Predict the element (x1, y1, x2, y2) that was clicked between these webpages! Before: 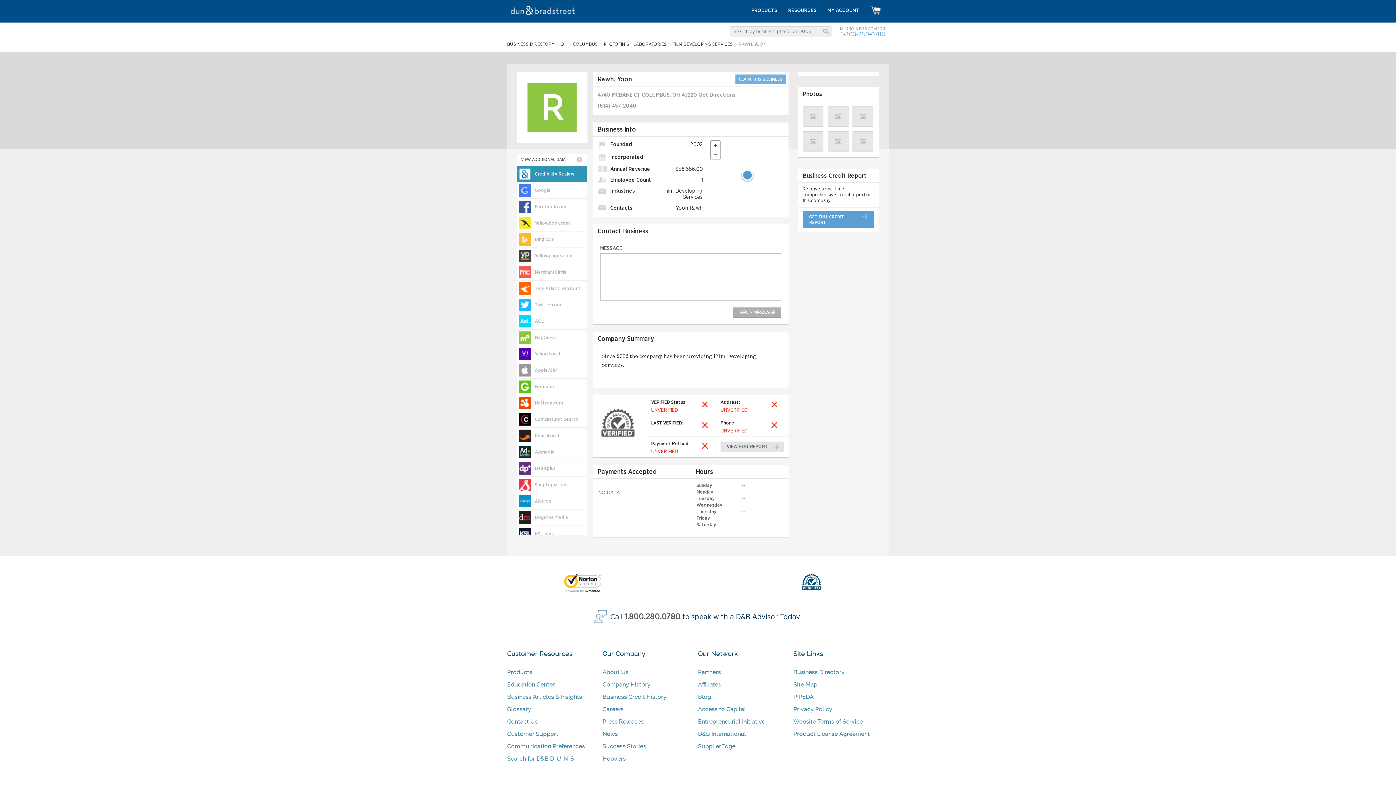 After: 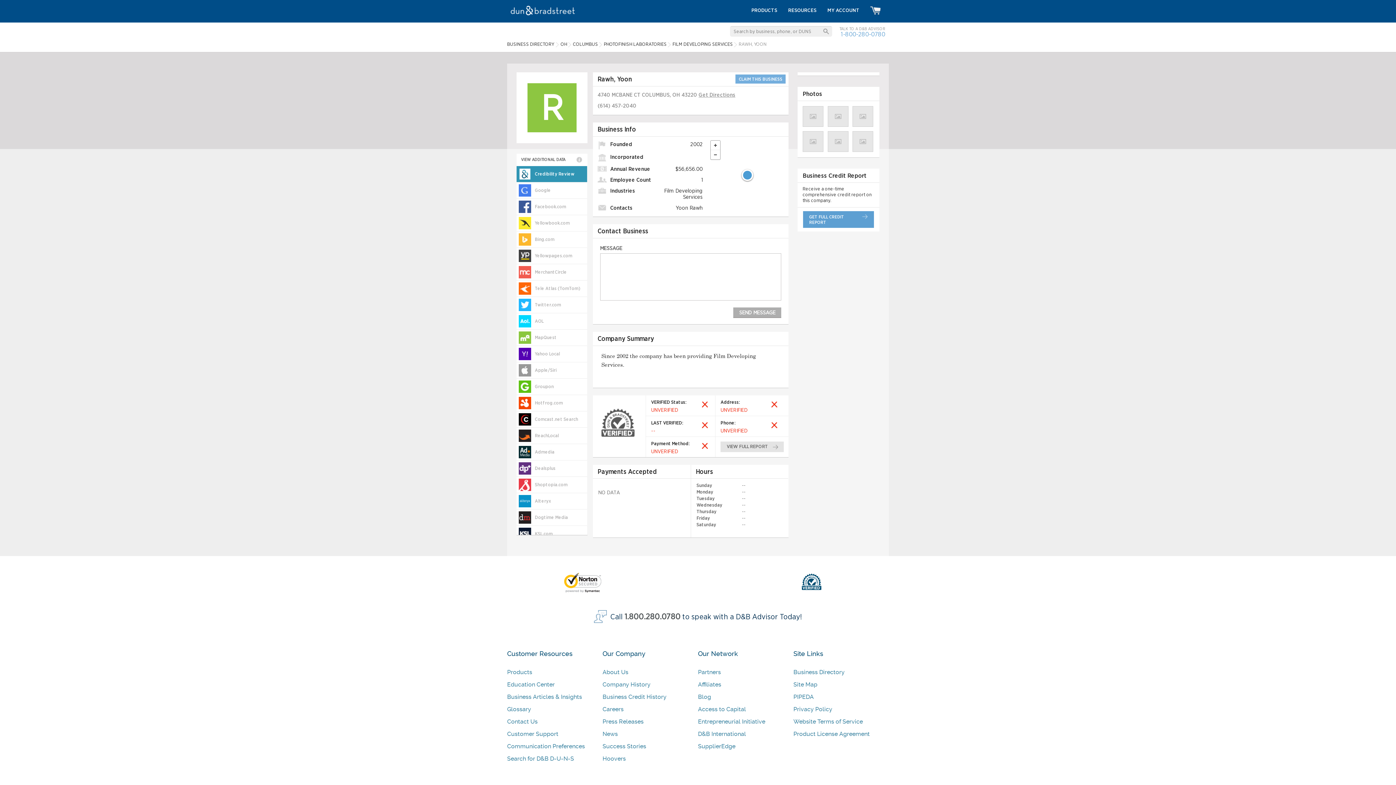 Action: bbox: (855, 108, 871, 124) label:  